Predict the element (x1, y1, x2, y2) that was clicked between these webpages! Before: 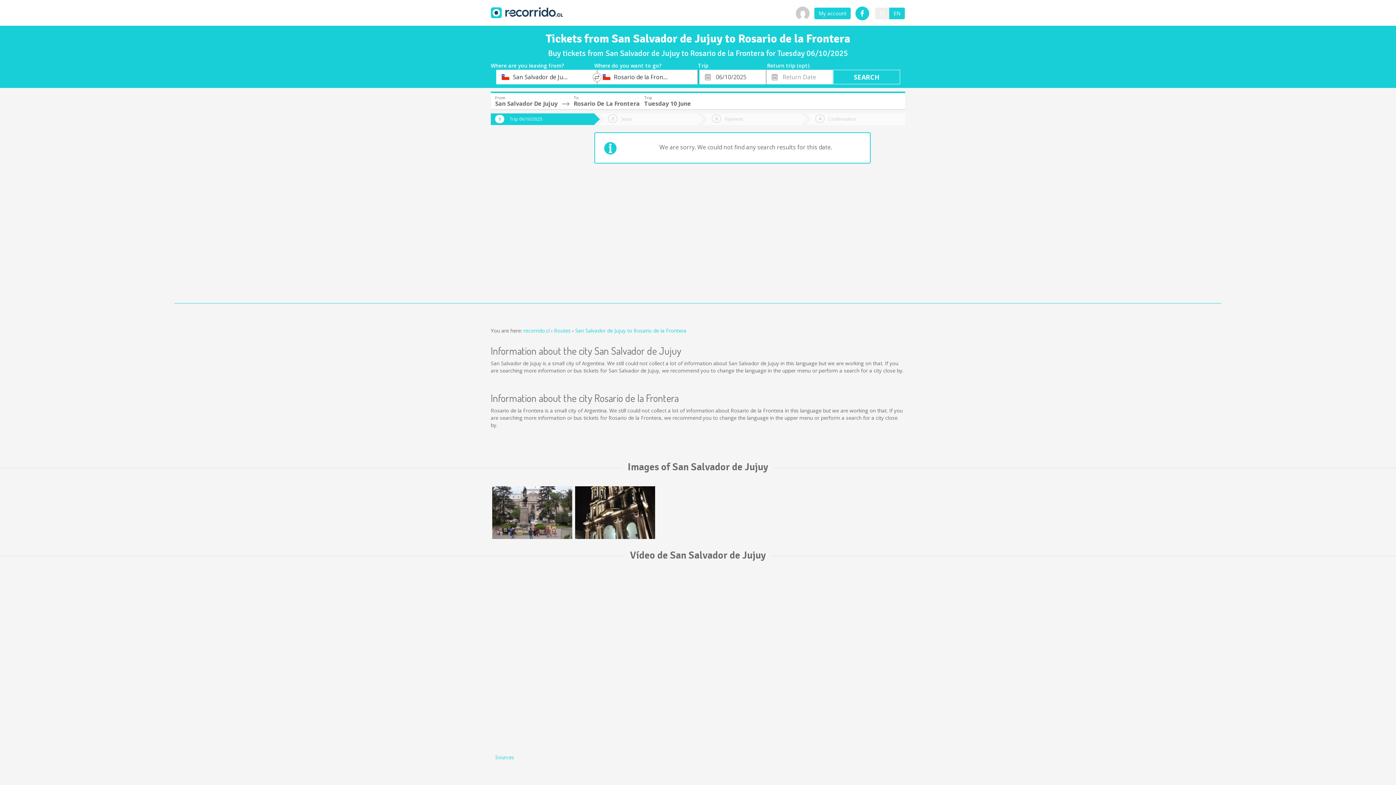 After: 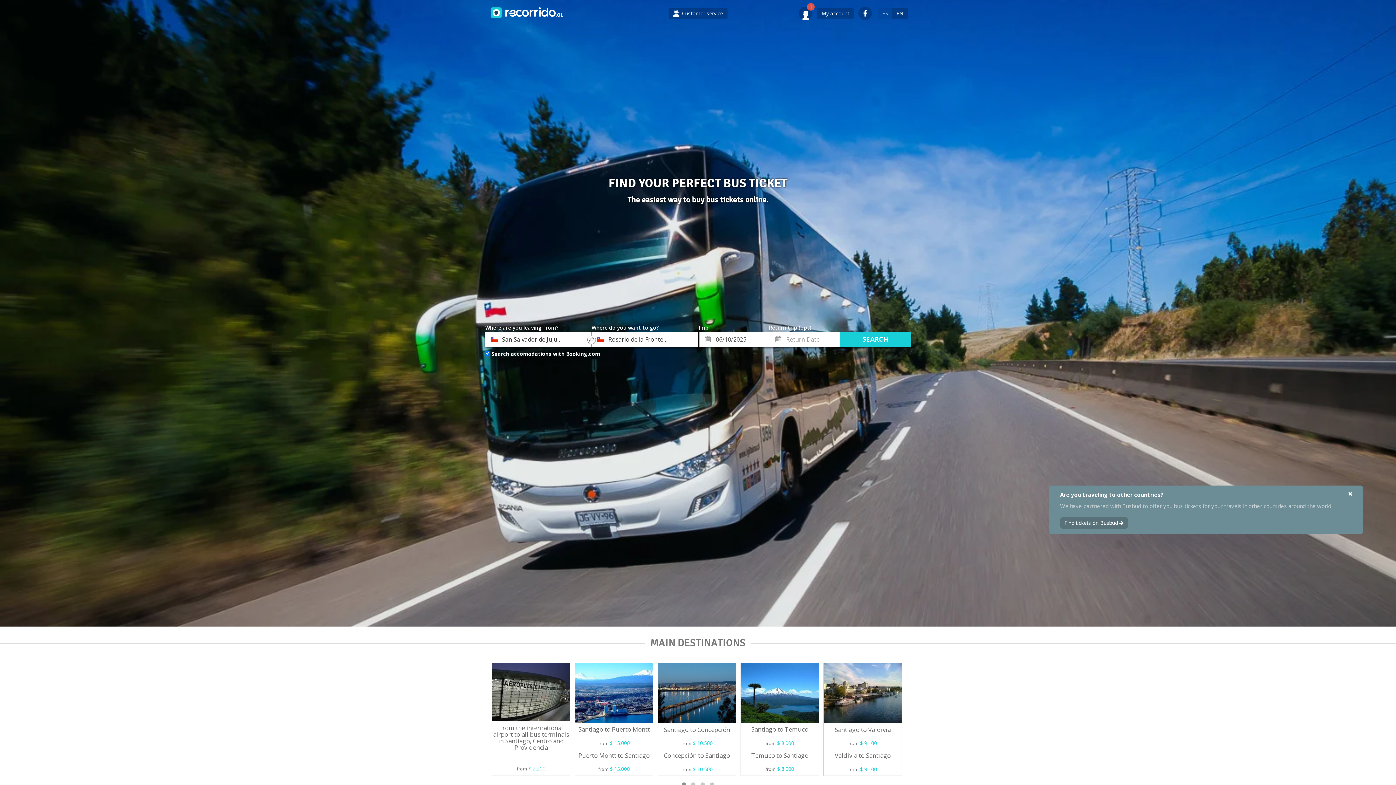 Action: bbox: (523, 327, 549, 334) label: recorrido.cl